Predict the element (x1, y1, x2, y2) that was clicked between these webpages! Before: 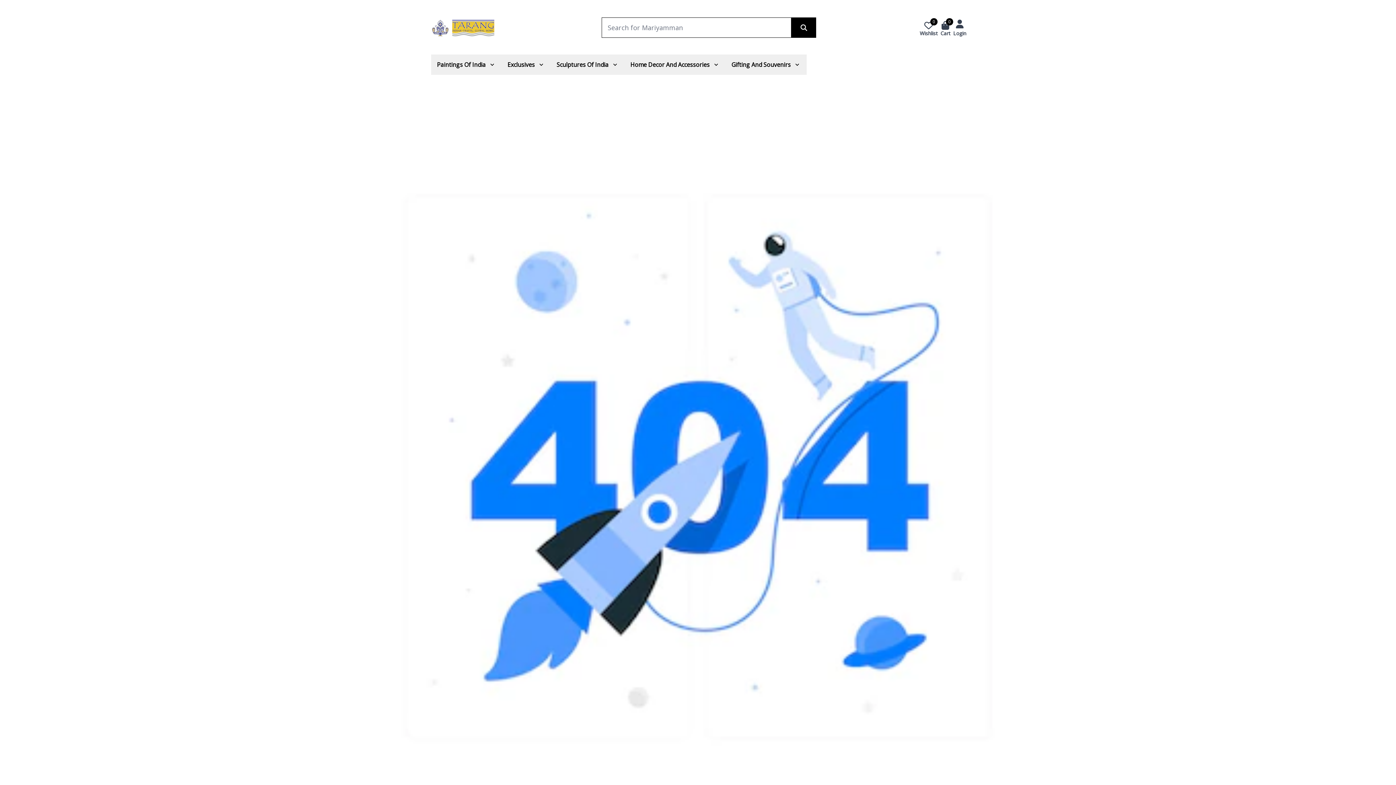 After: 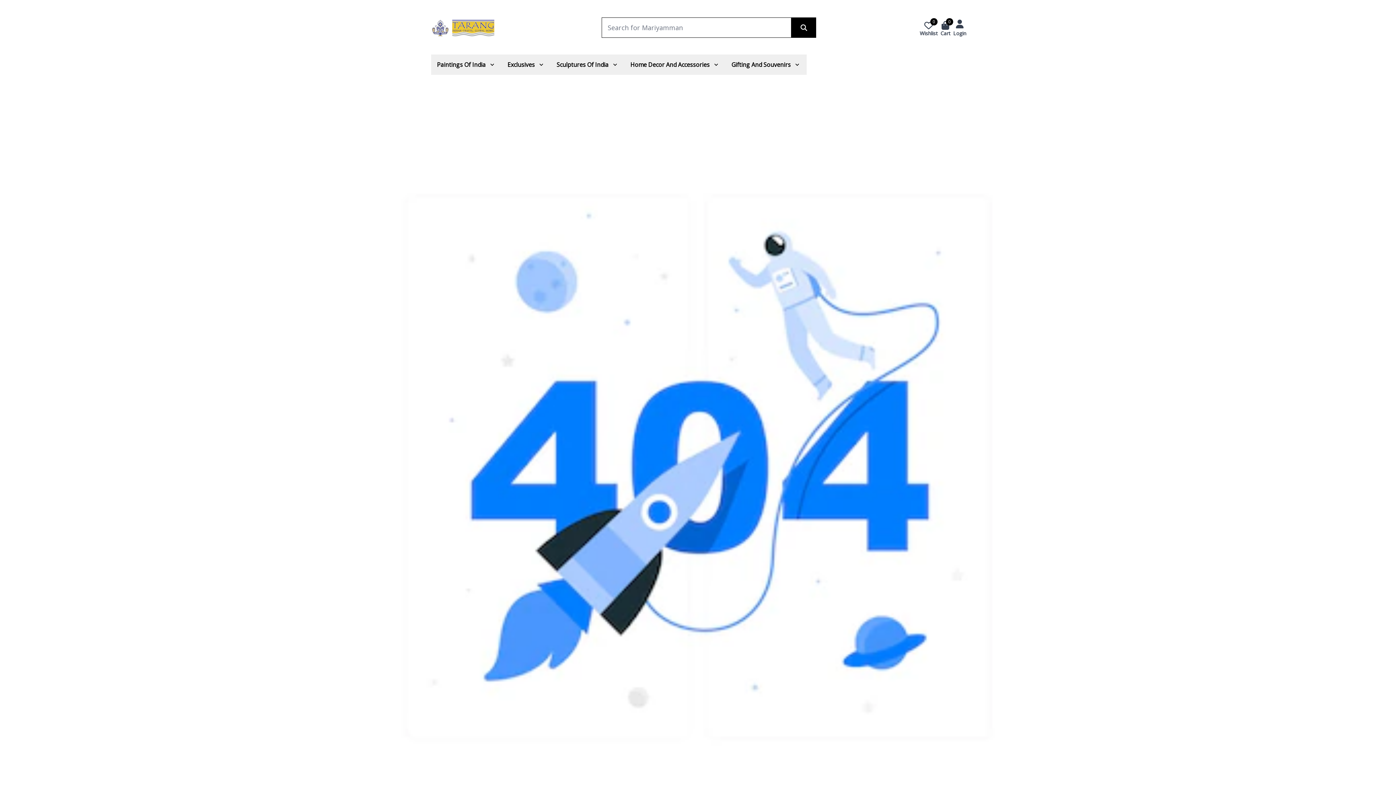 Action: bbox: (791, 17, 816, 37)